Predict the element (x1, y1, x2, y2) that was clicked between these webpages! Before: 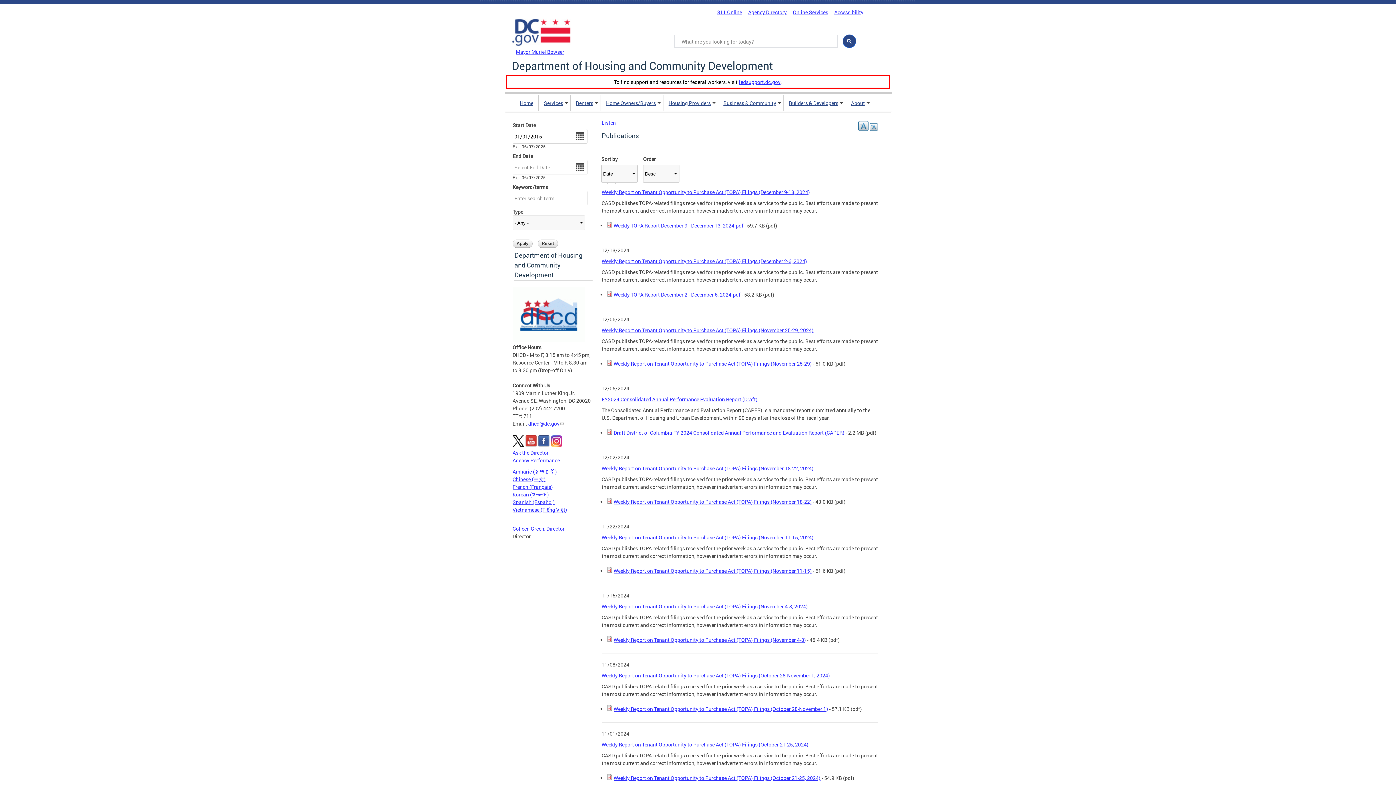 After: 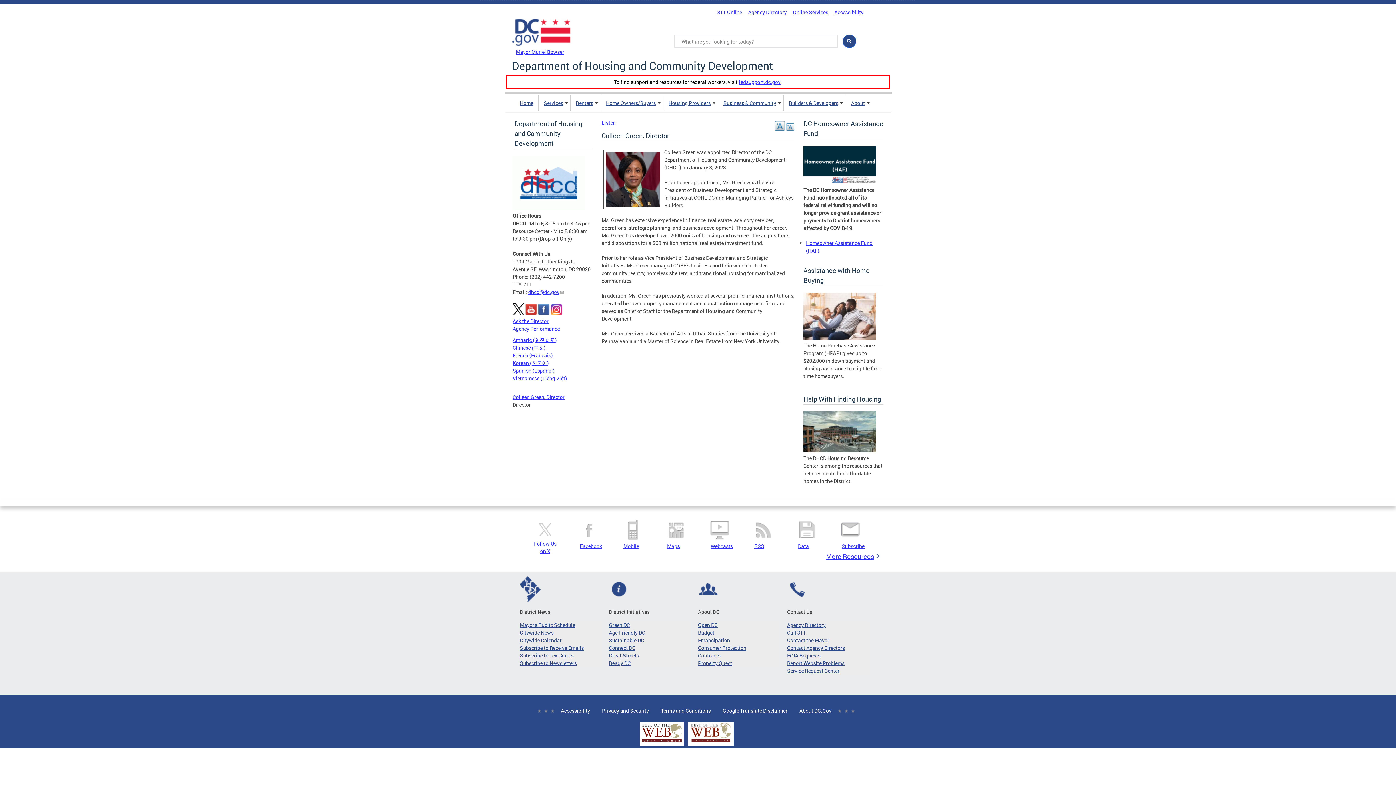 Action: bbox: (512, 525, 564, 532) label: Colleen Green, Director